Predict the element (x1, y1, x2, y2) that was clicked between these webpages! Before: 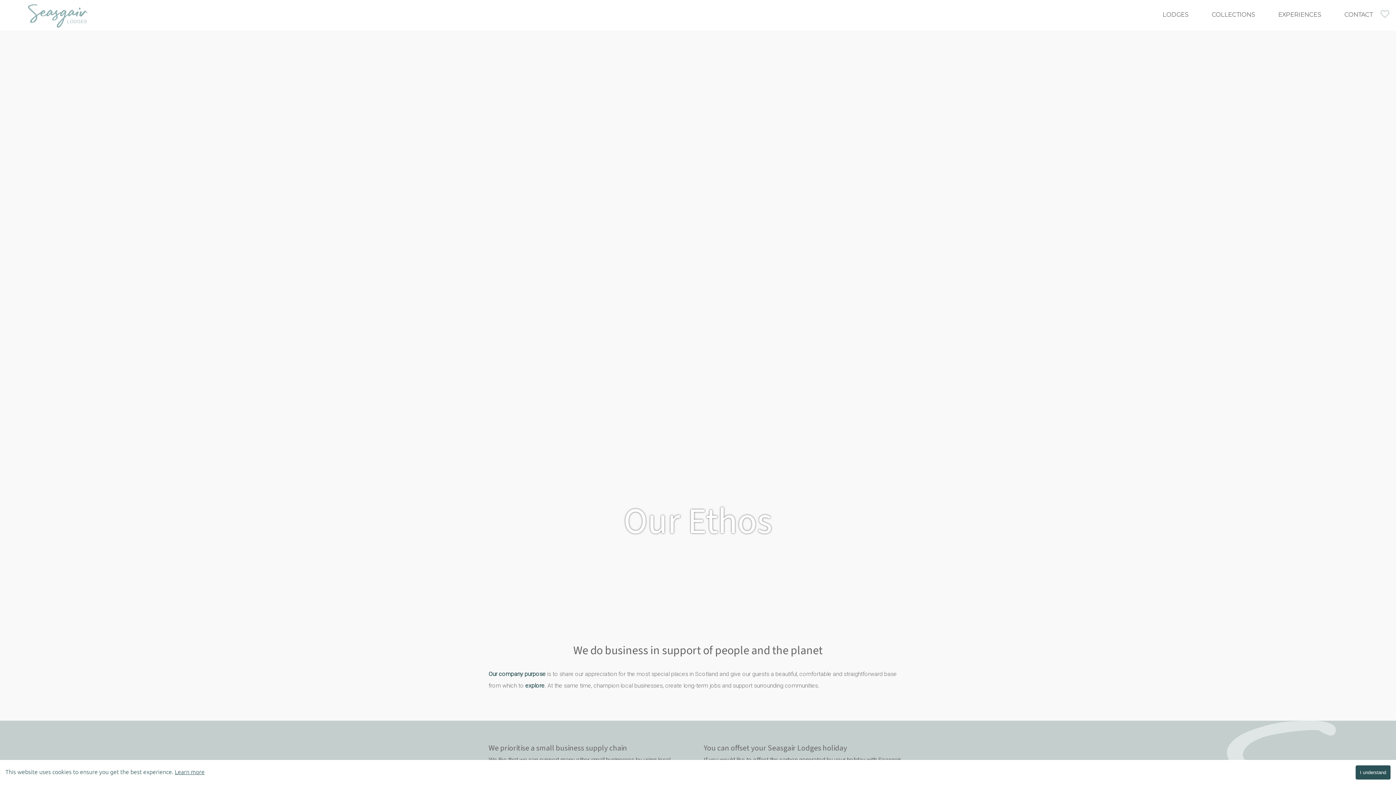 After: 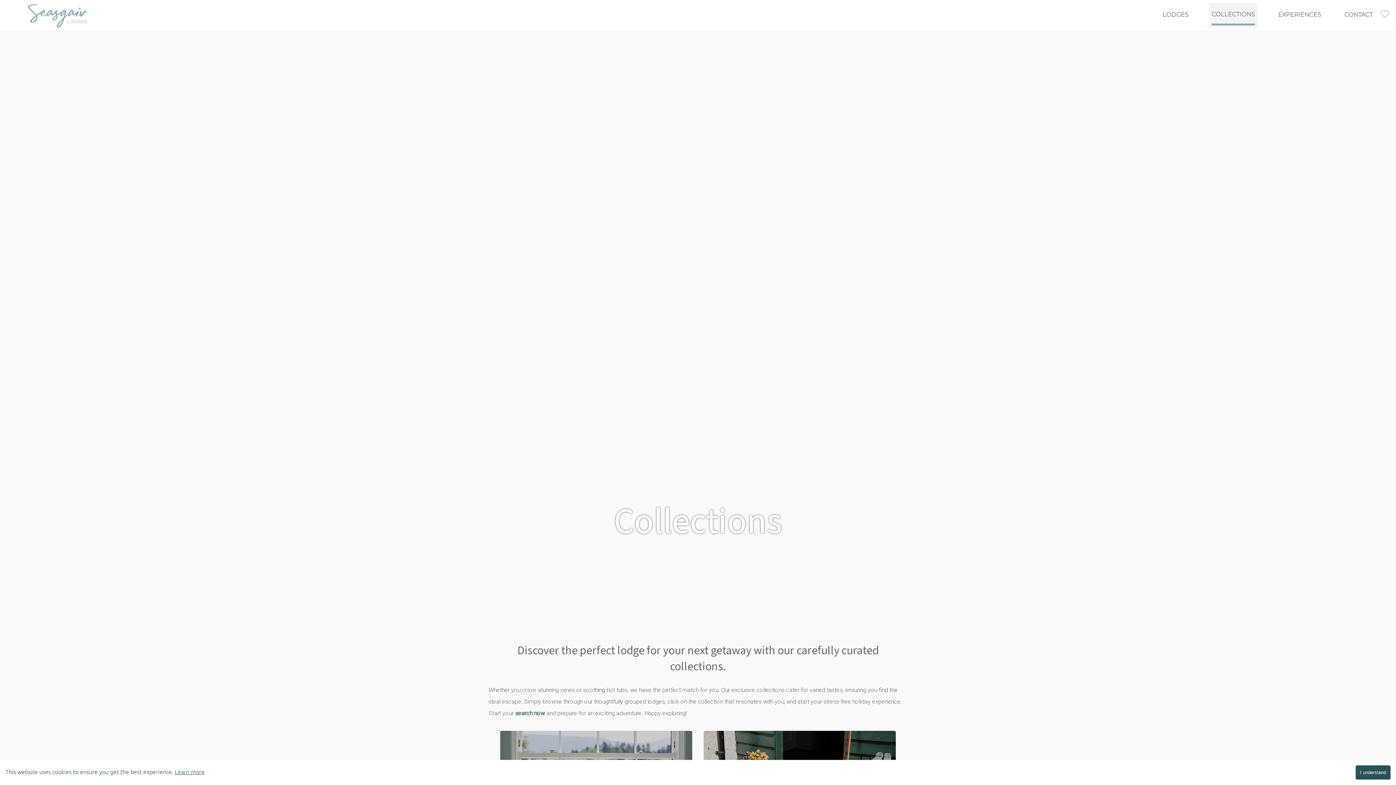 Action: label: COLLECTIONS bbox: (1209, 2, 1258, 27)